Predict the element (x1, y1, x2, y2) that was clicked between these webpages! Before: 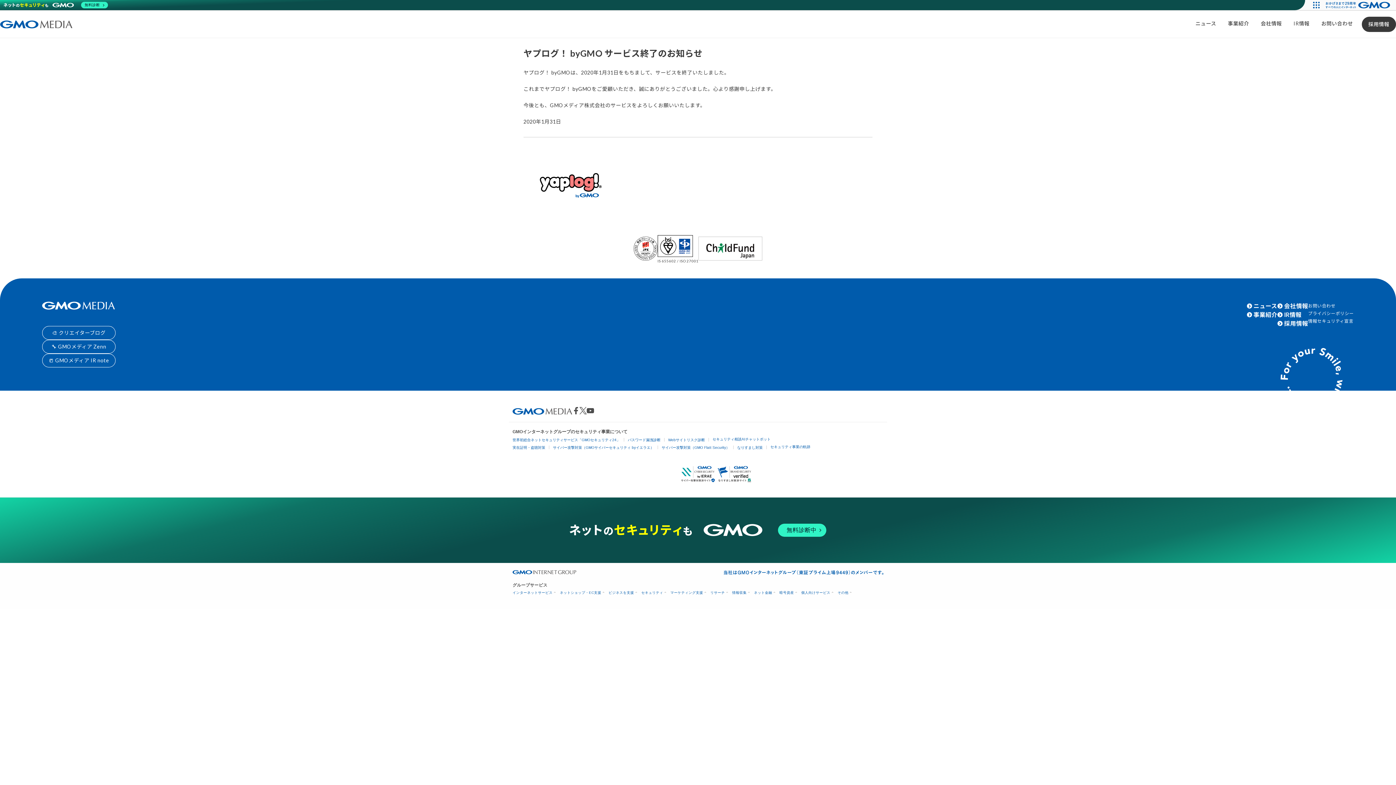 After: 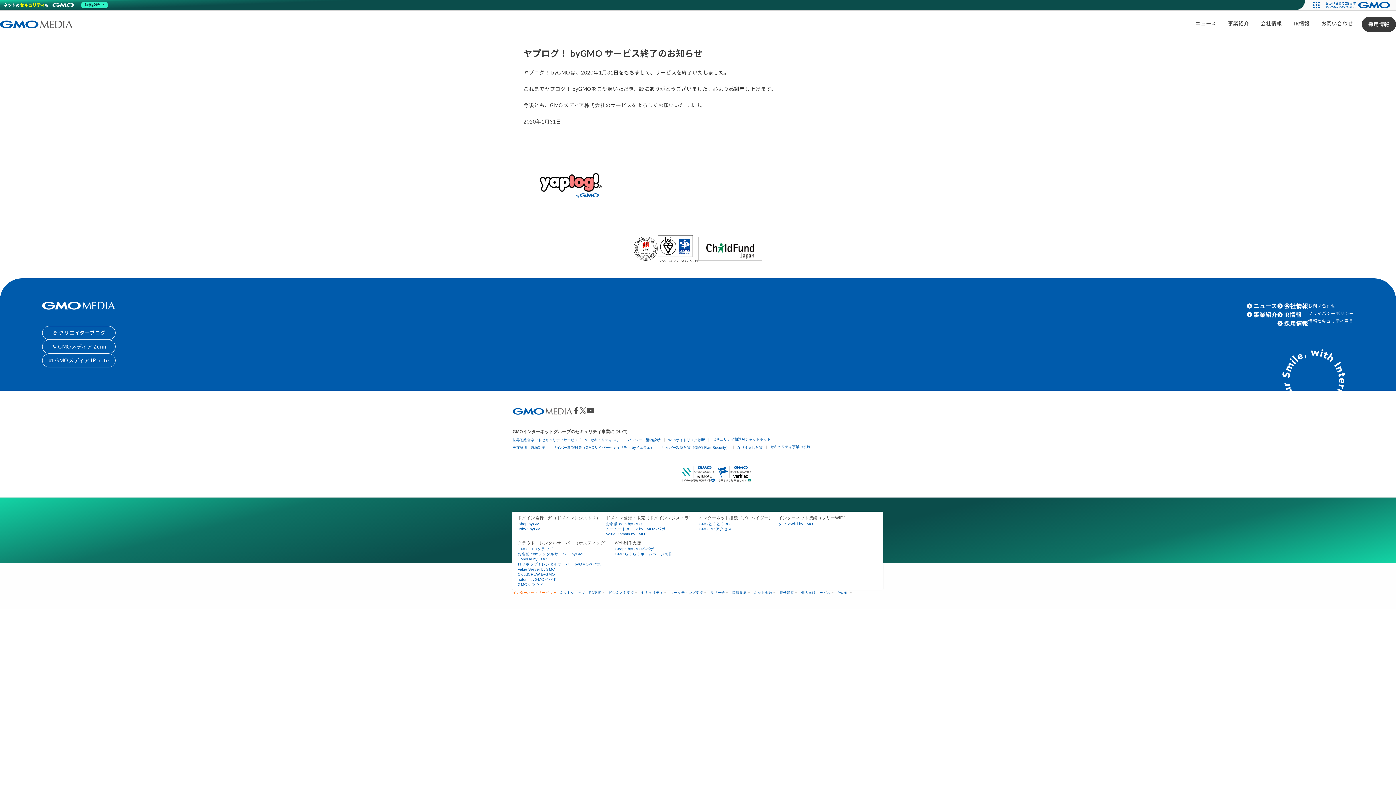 Action: bbox: (512, 590, 554, 594) label: インターネットサービス